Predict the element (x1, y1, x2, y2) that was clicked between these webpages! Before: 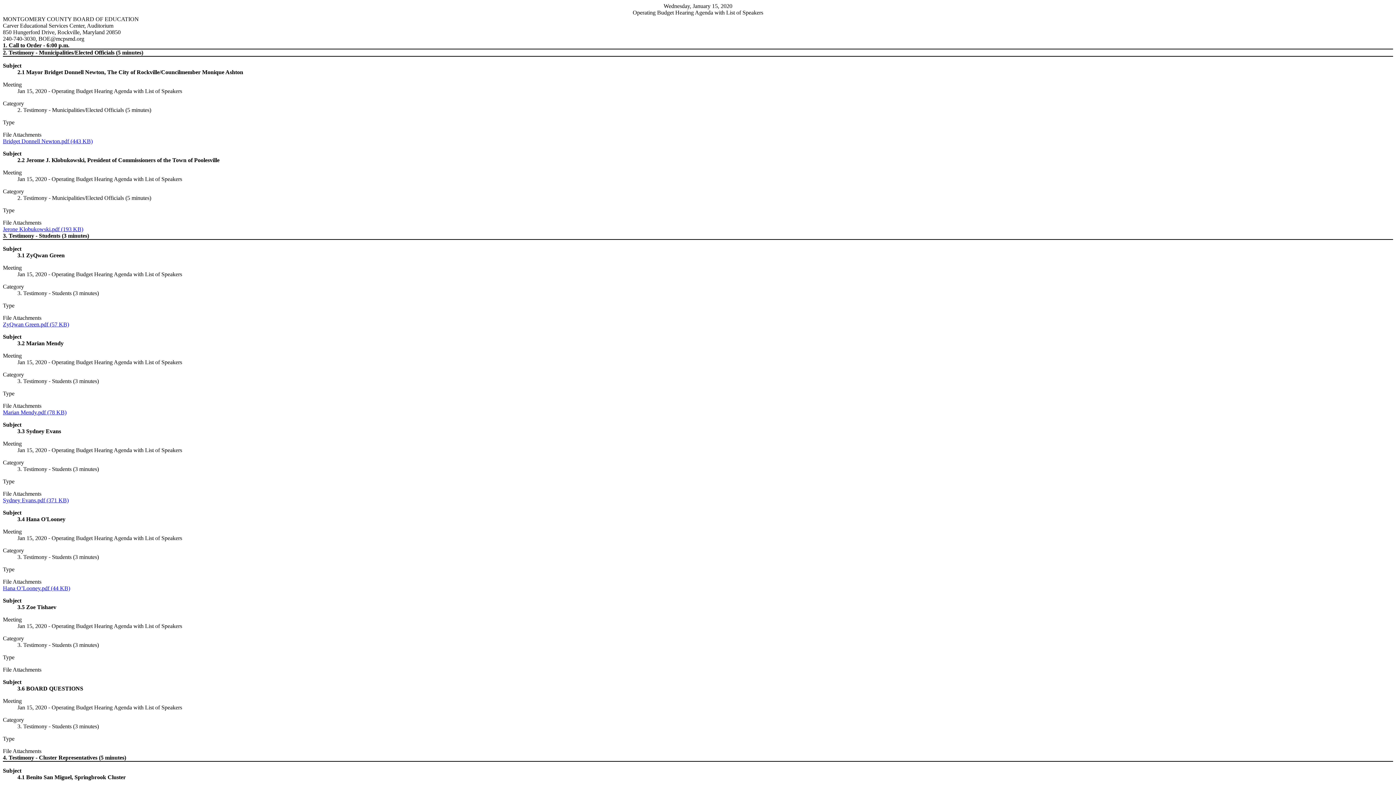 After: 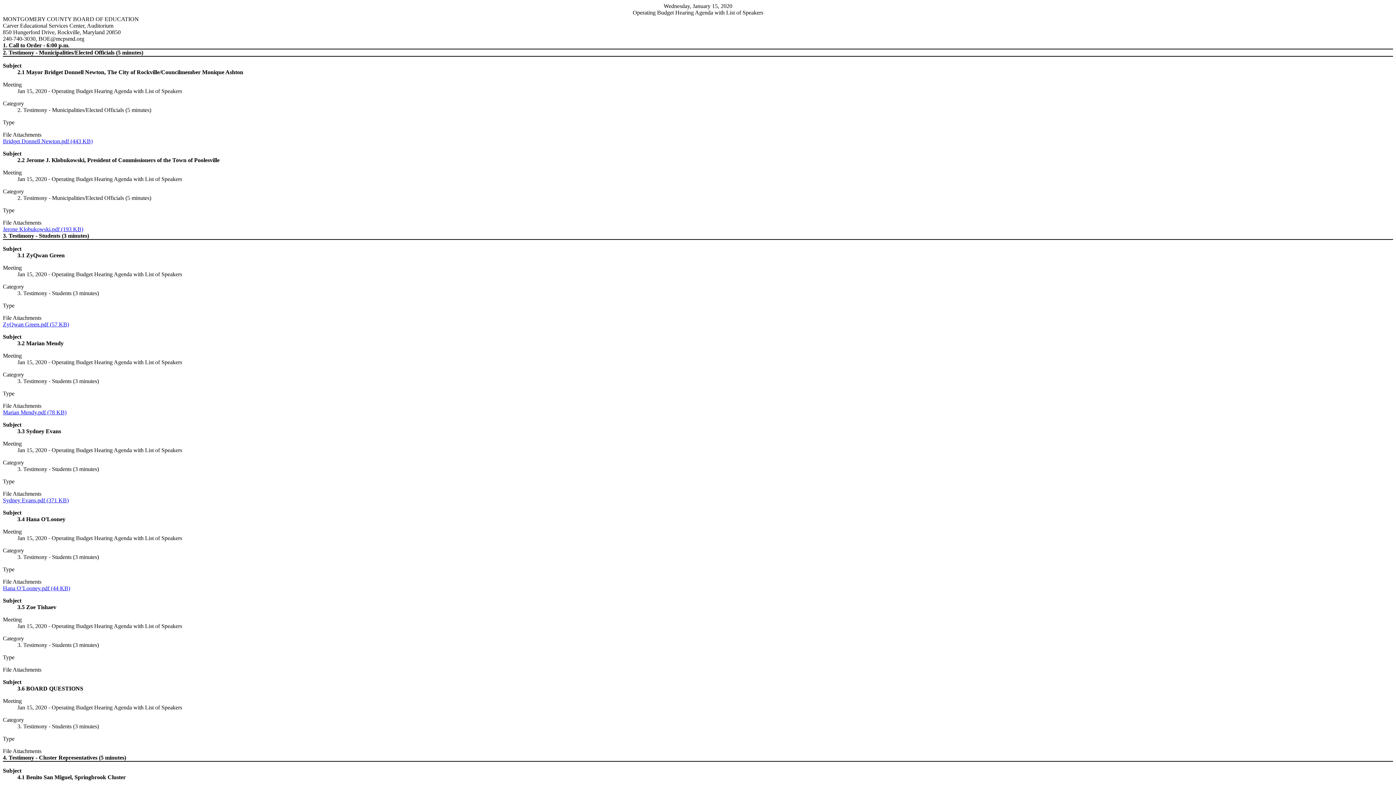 Action: label: Bridget Donnell Newton.pdf (443 KB) bbox: (2, 138, 92, 144)